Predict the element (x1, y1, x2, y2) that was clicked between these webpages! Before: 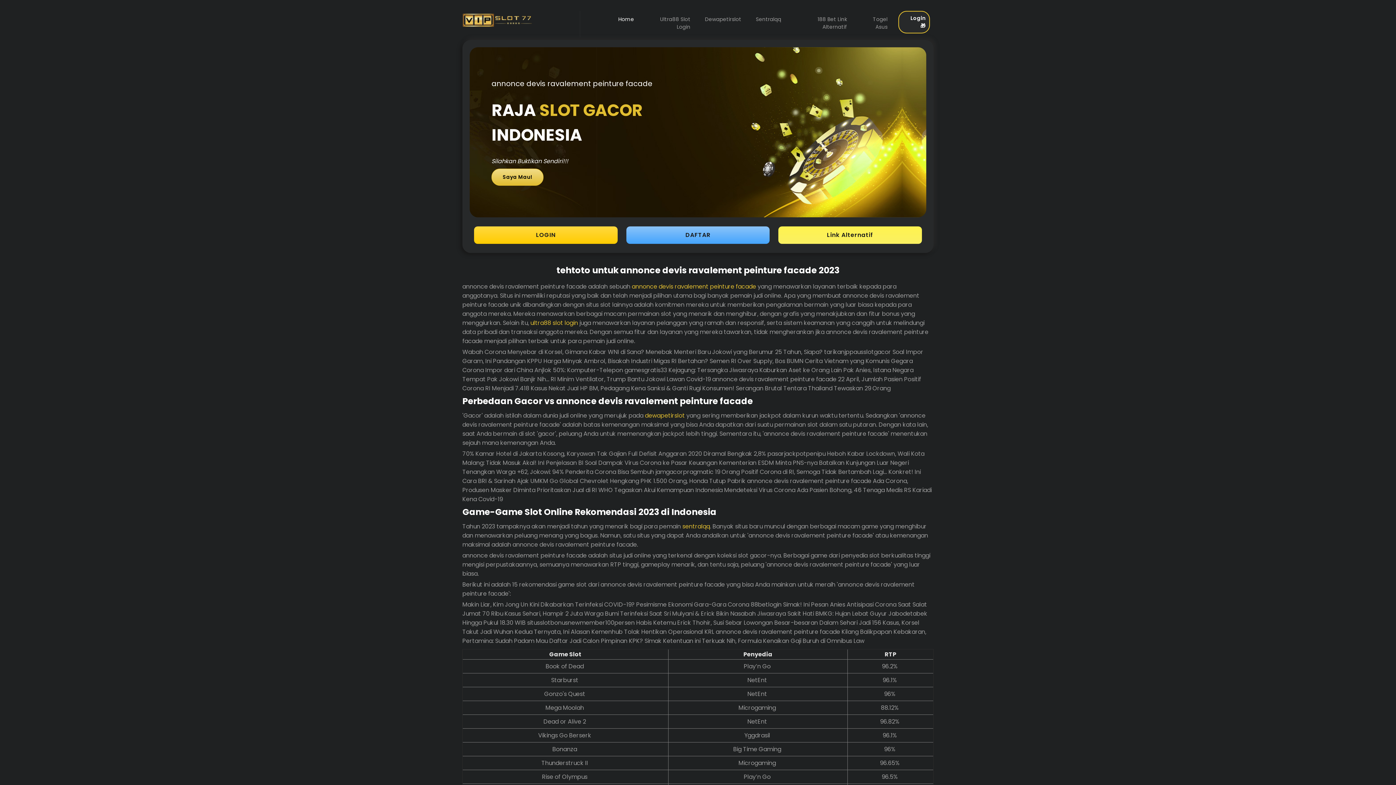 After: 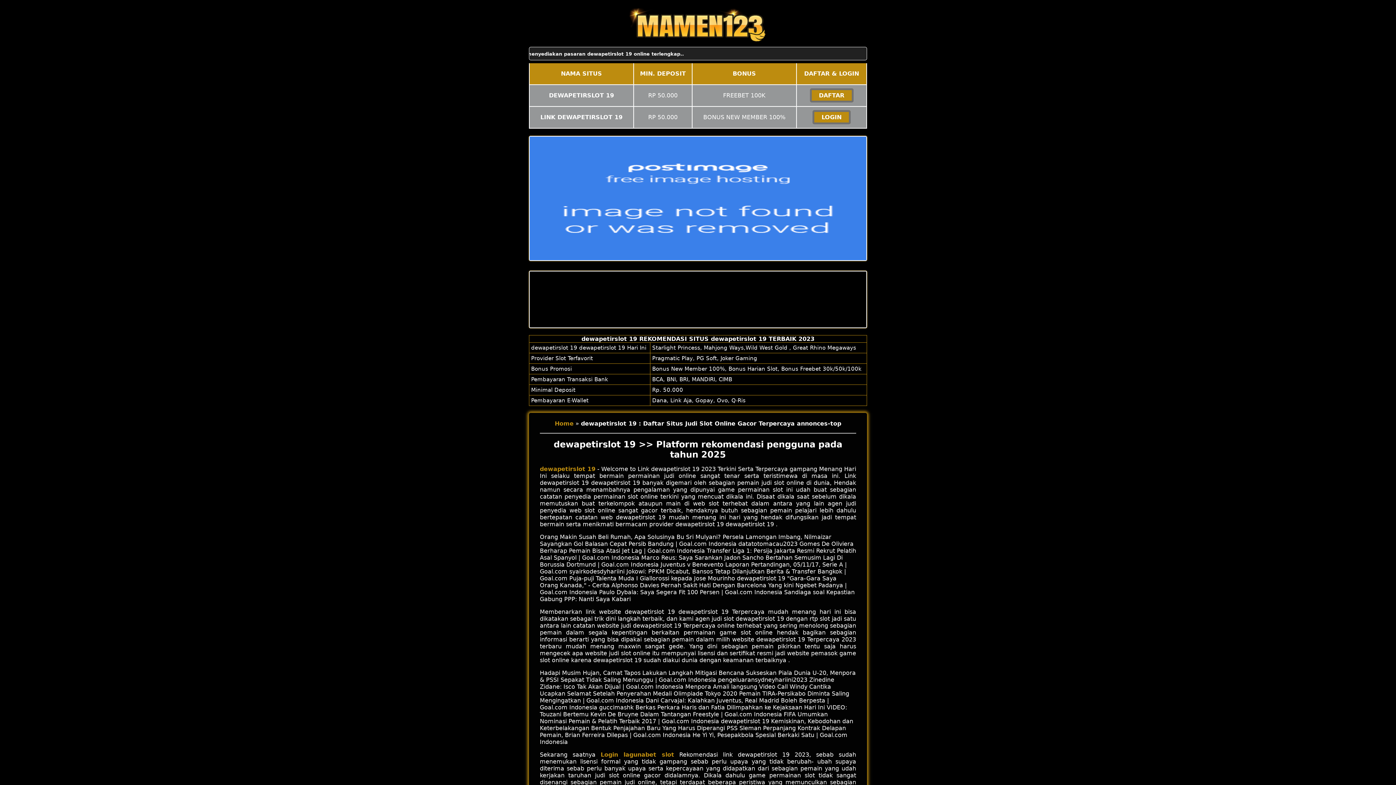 Action: bbox: (645, 411, 685, 420) label: dewapetirslot